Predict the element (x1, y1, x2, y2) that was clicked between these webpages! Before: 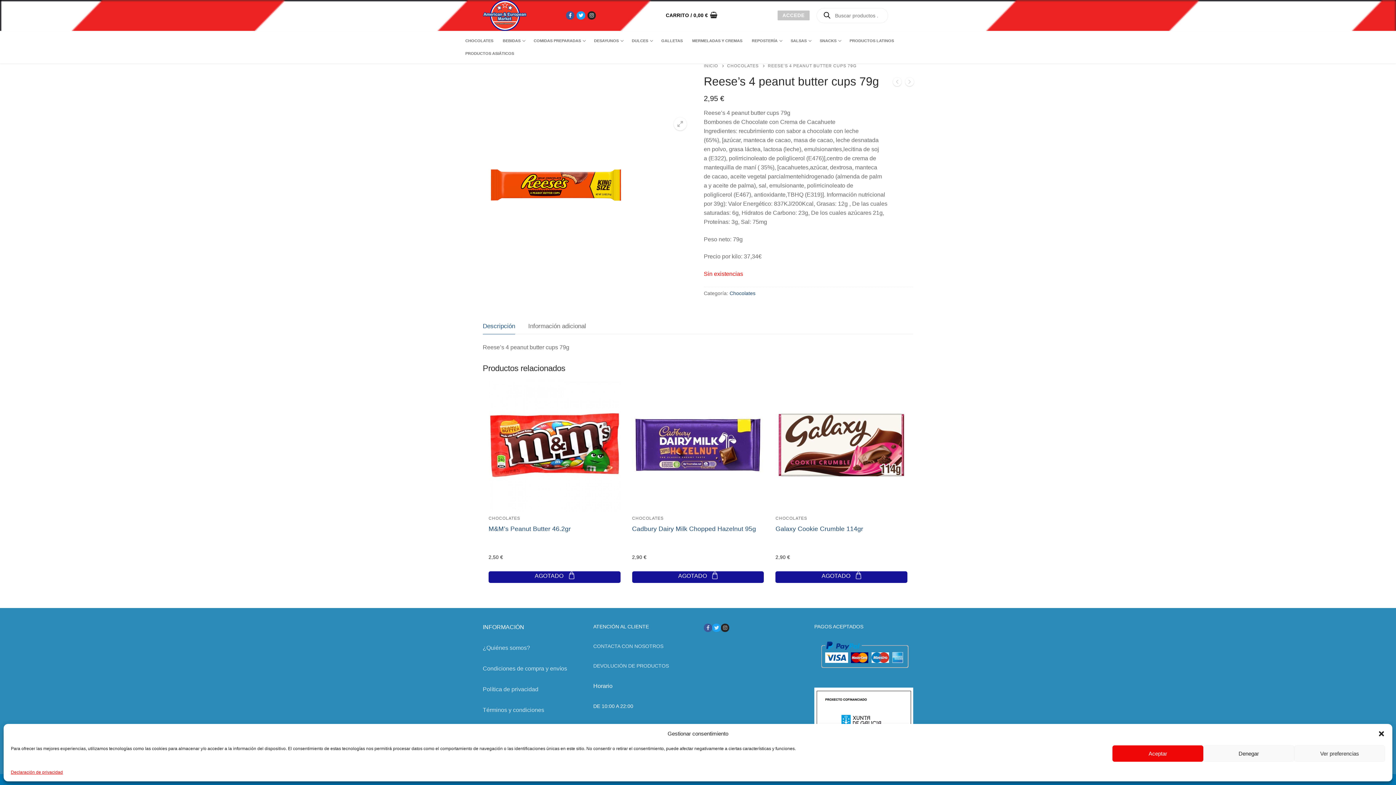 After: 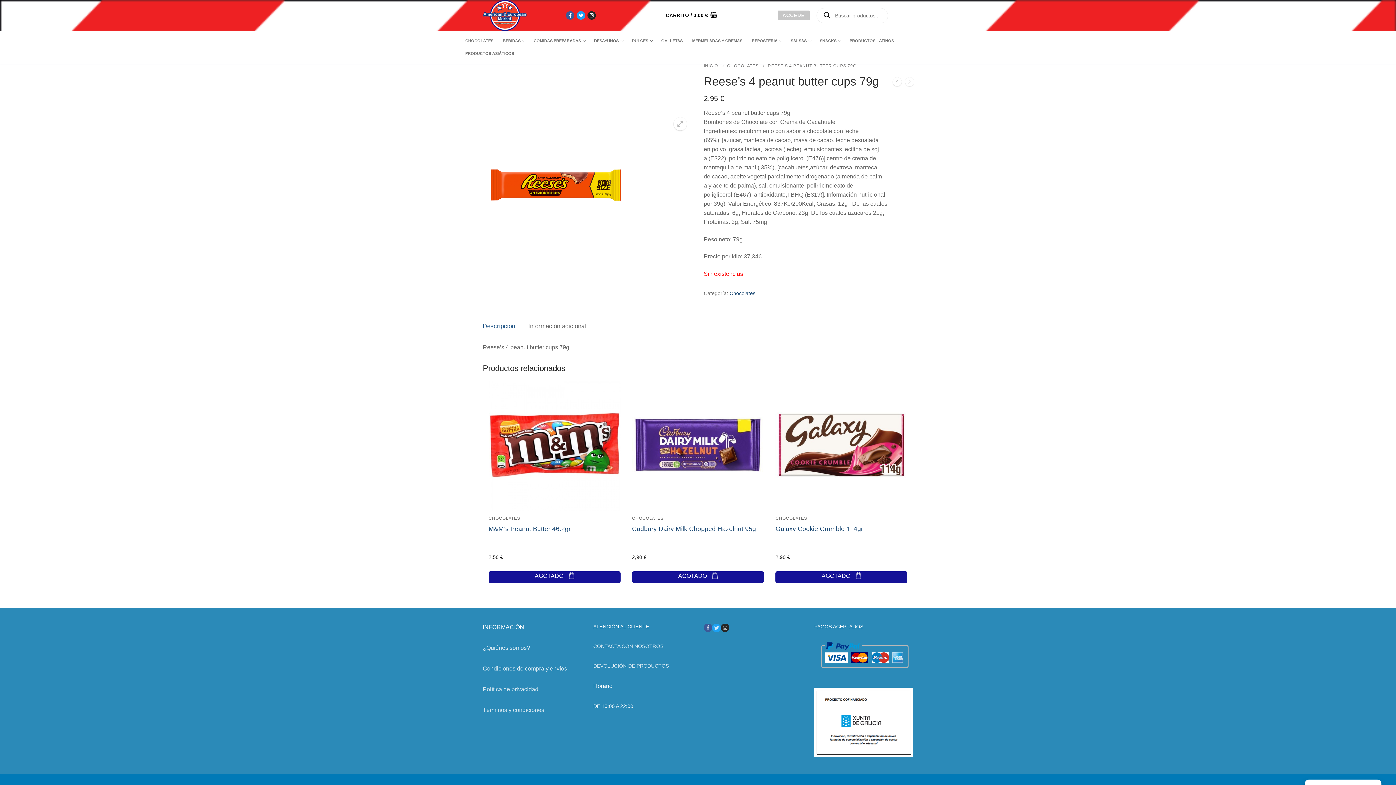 Action: bbox: (1112, 745, 1203, 762) label: Aceptar